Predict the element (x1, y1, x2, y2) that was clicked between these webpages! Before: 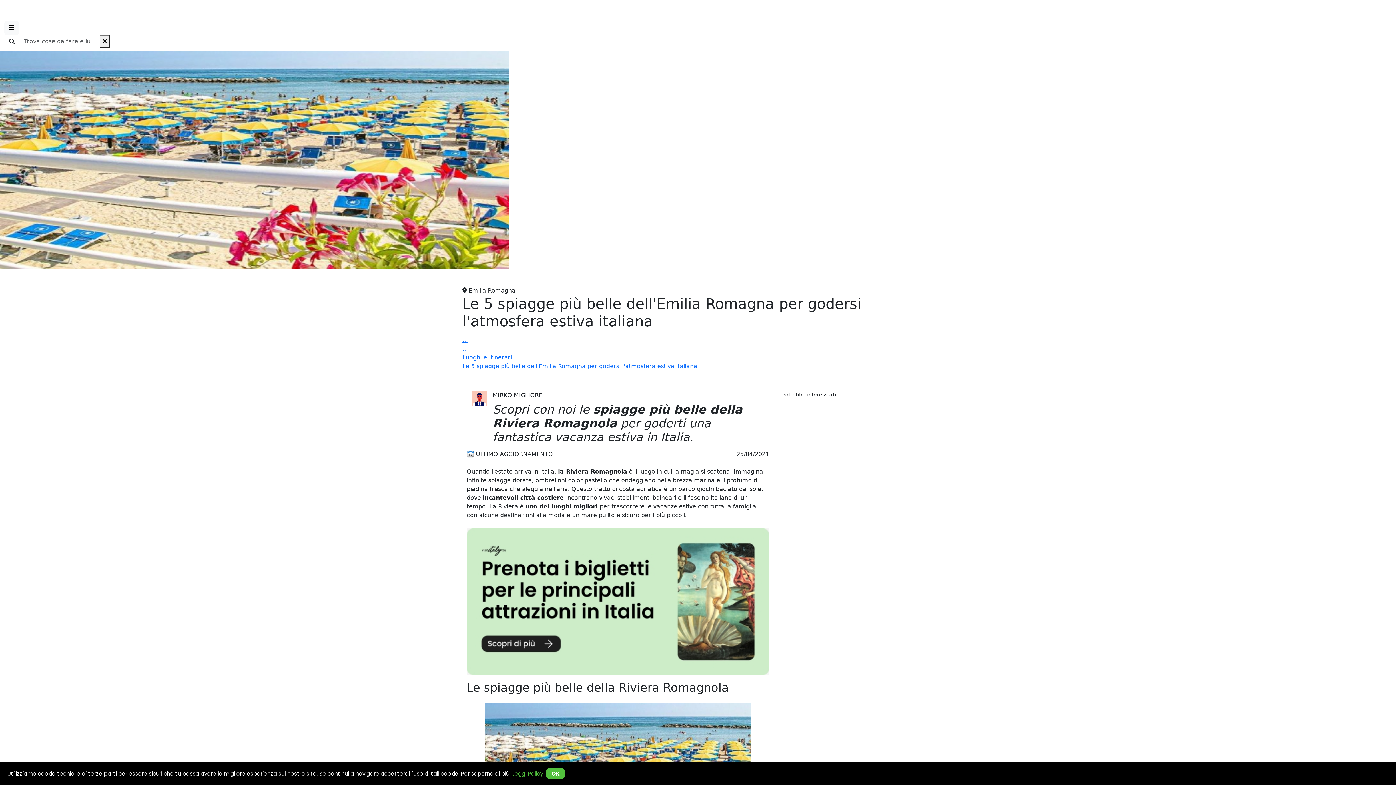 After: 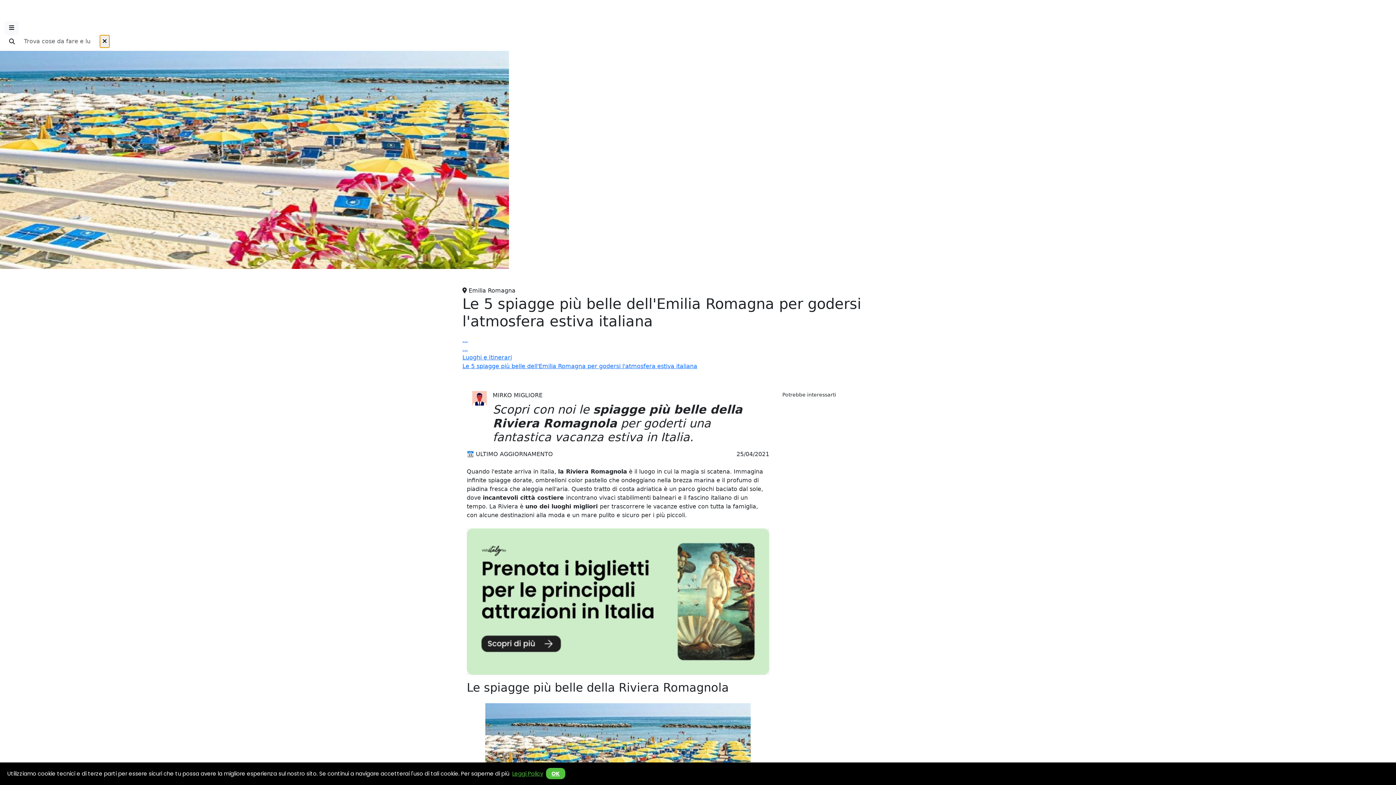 Action: bbox: (99, 34, 109, 48)